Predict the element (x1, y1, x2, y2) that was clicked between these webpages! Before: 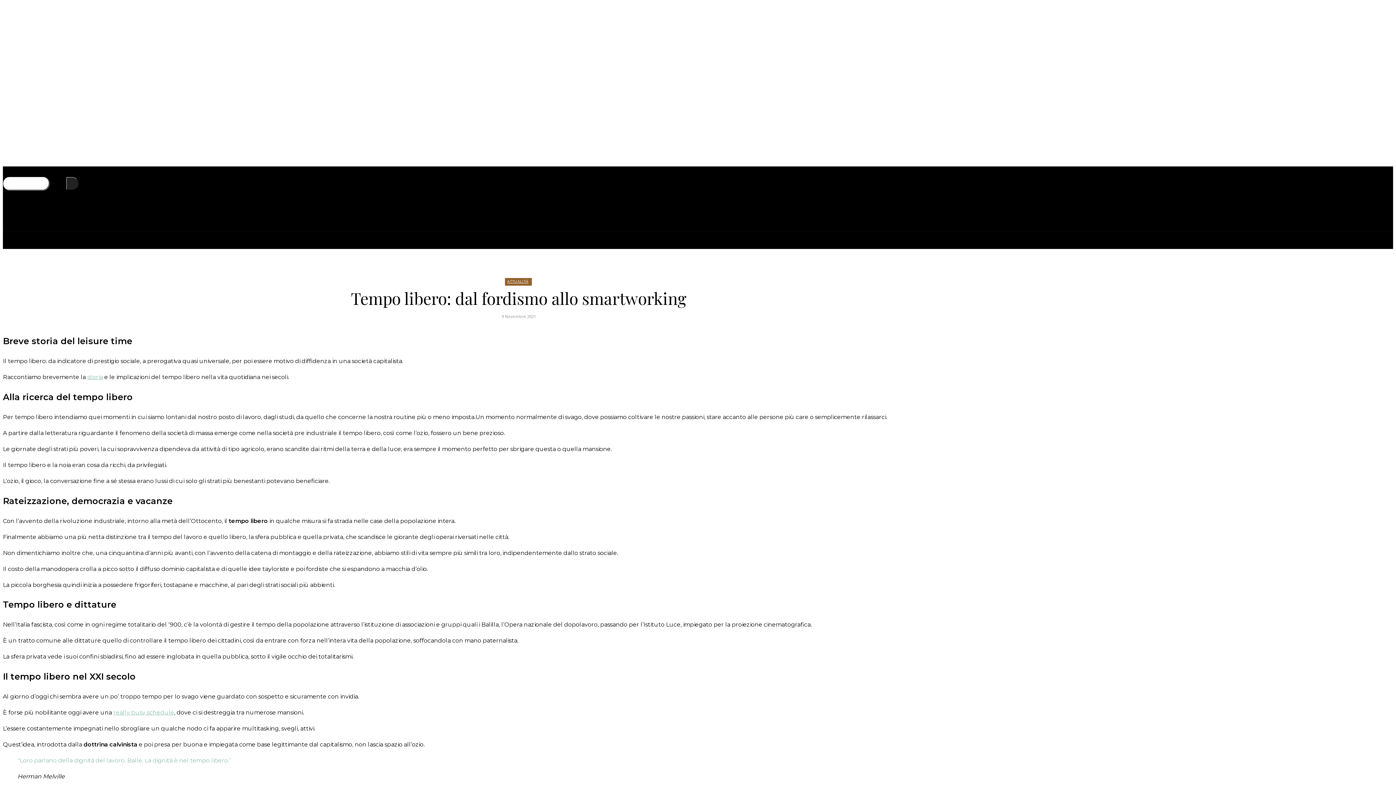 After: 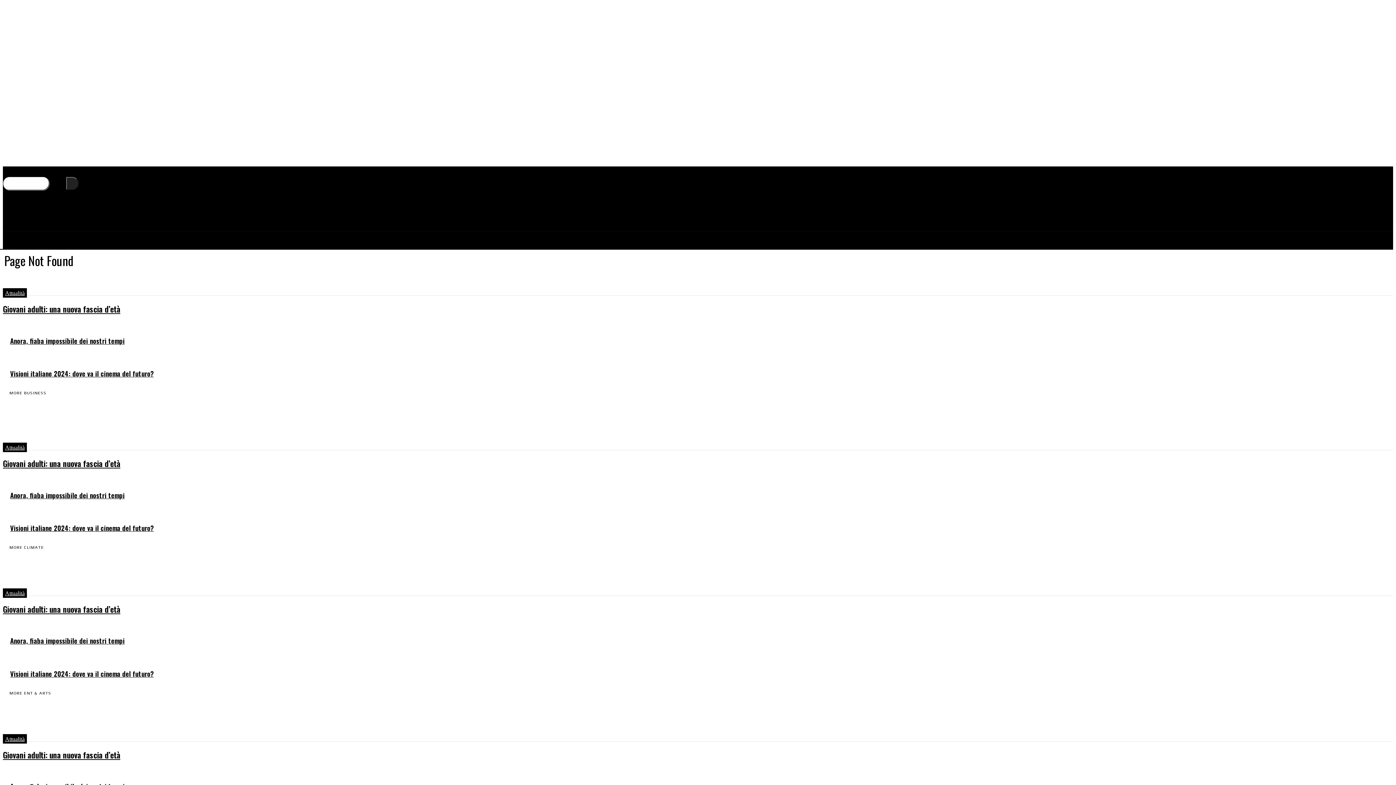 Action: bbox: (113, 709, 174, 716) label: really busy schedule